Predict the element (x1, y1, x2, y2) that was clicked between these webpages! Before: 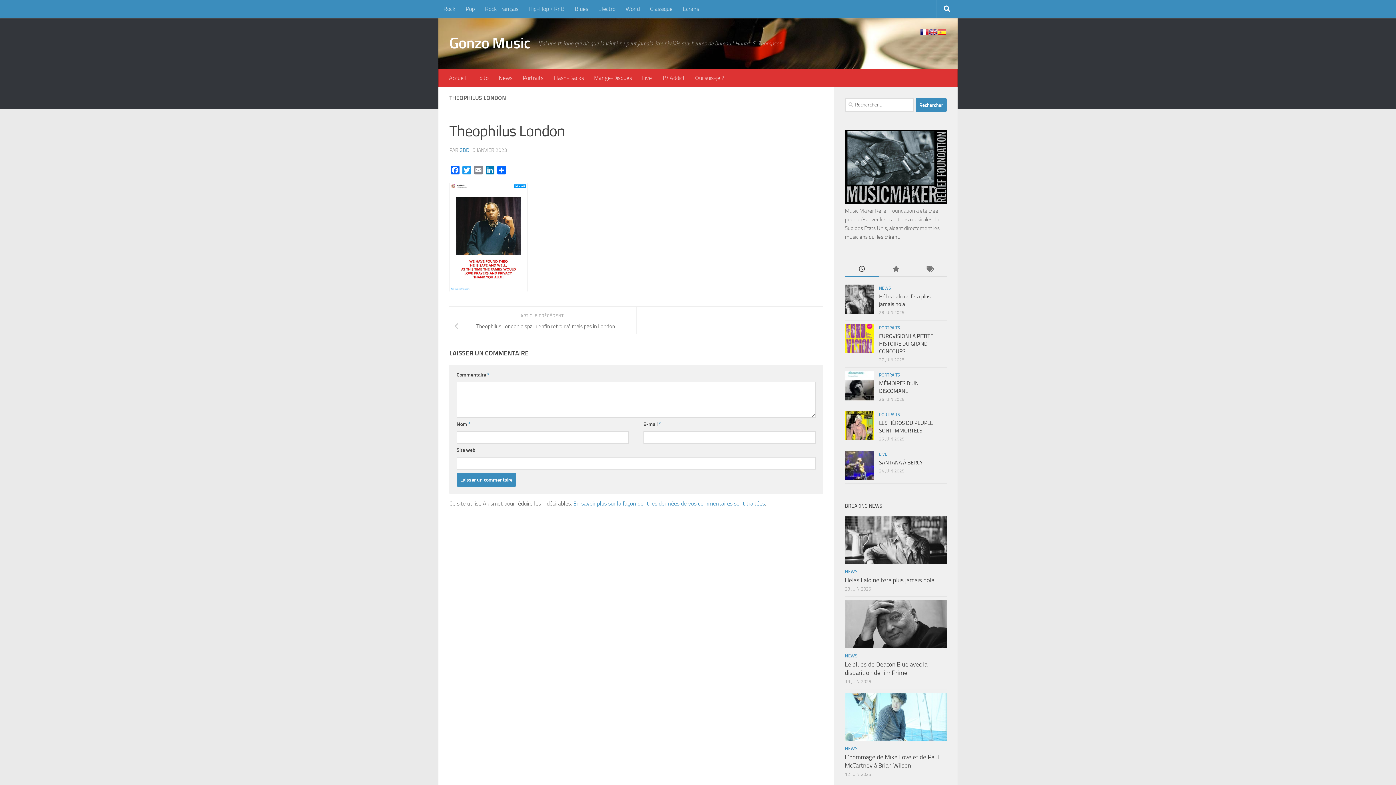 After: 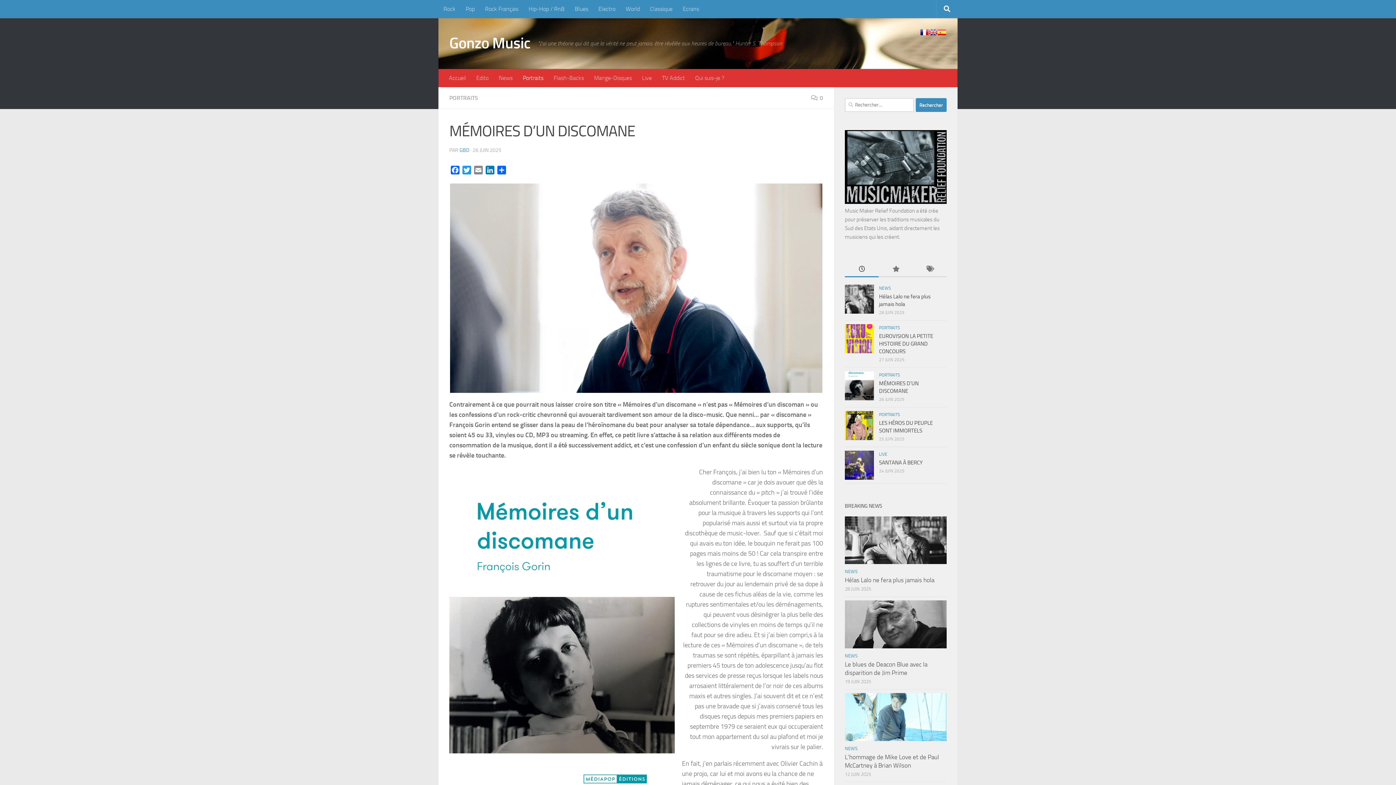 Action: bbox: (879, 380, 918, 394) label: MÉMOIRES D’UN DISCOMANE